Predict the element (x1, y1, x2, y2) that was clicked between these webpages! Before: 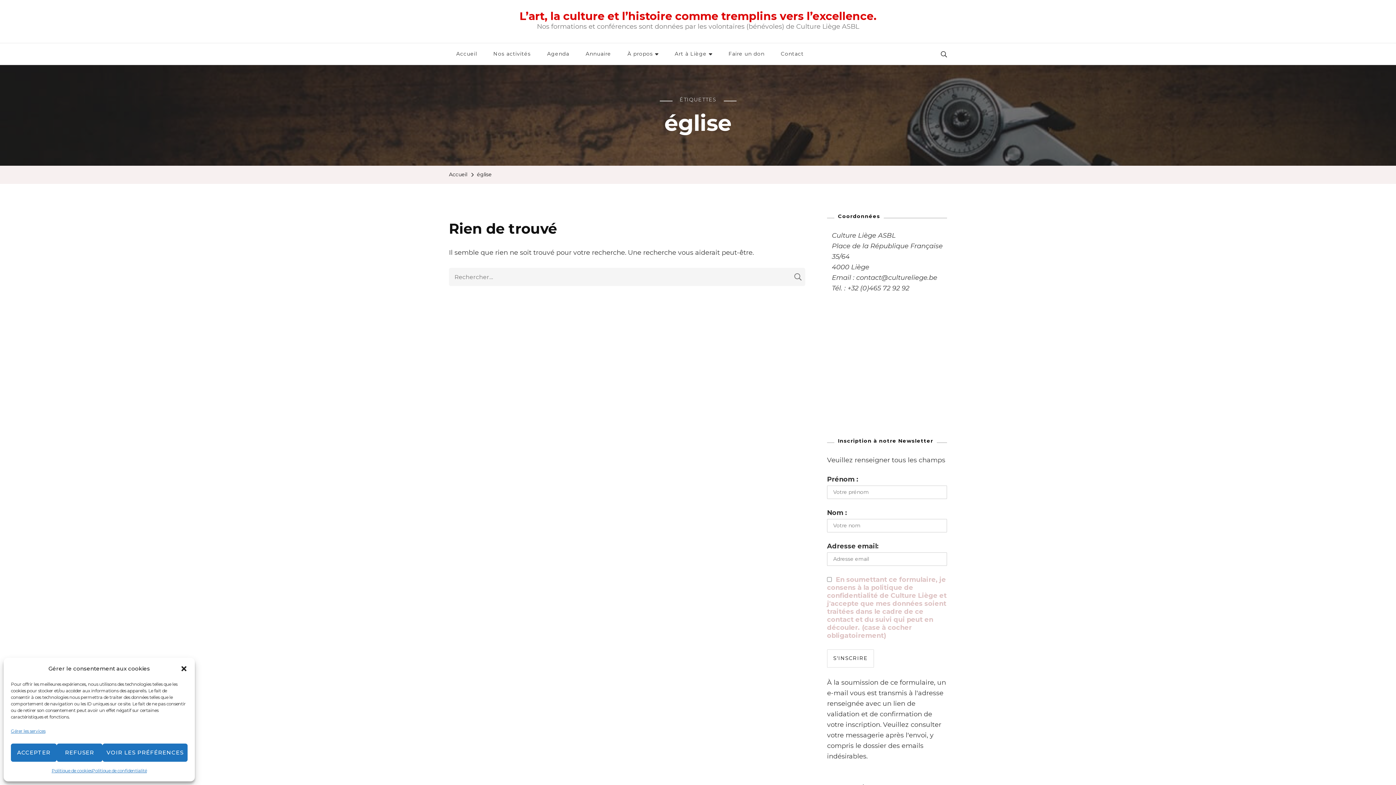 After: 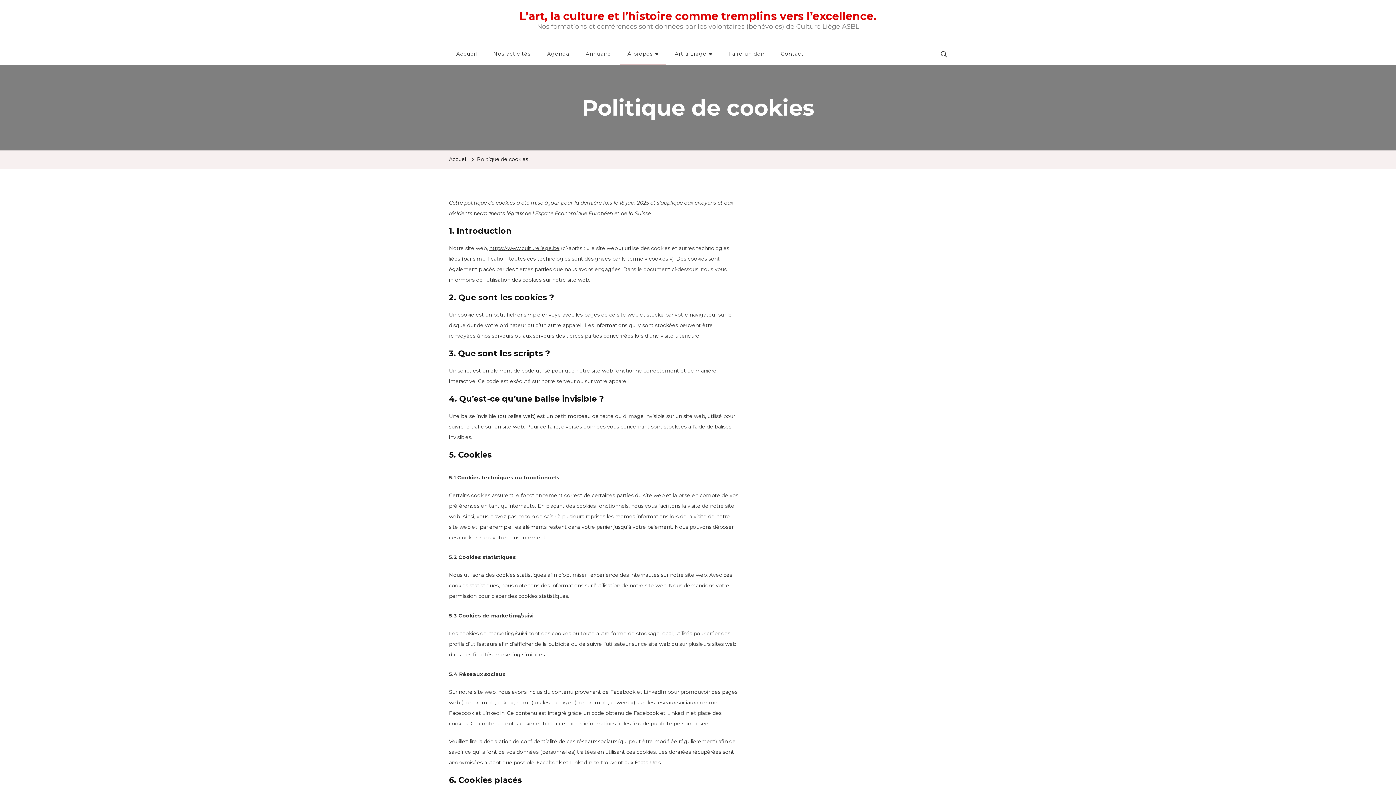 Action: label: Politique de cookies bbox: (51, 765, 91, 776)